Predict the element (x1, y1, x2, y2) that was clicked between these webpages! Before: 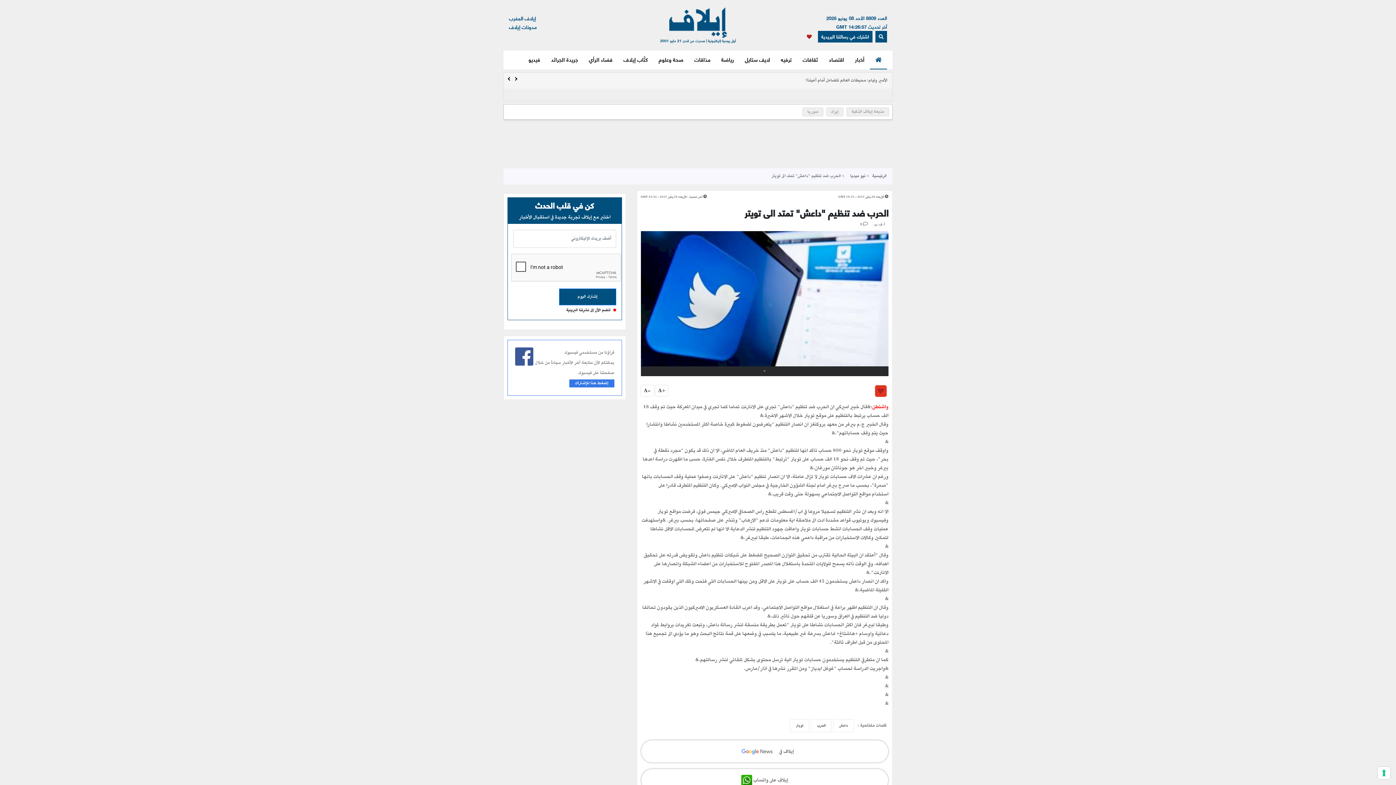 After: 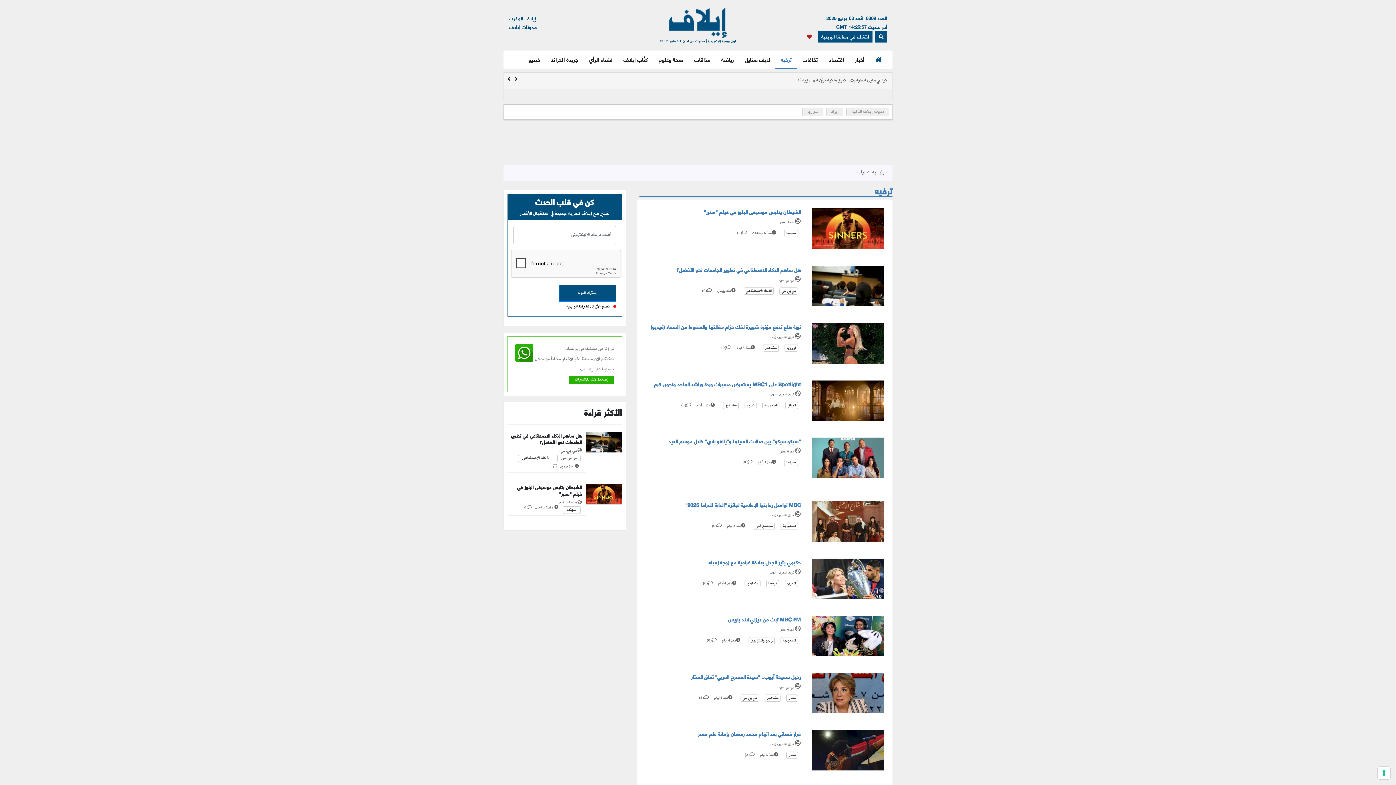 Action: label: ترفيه bbox: (775, 50, 797, 68)